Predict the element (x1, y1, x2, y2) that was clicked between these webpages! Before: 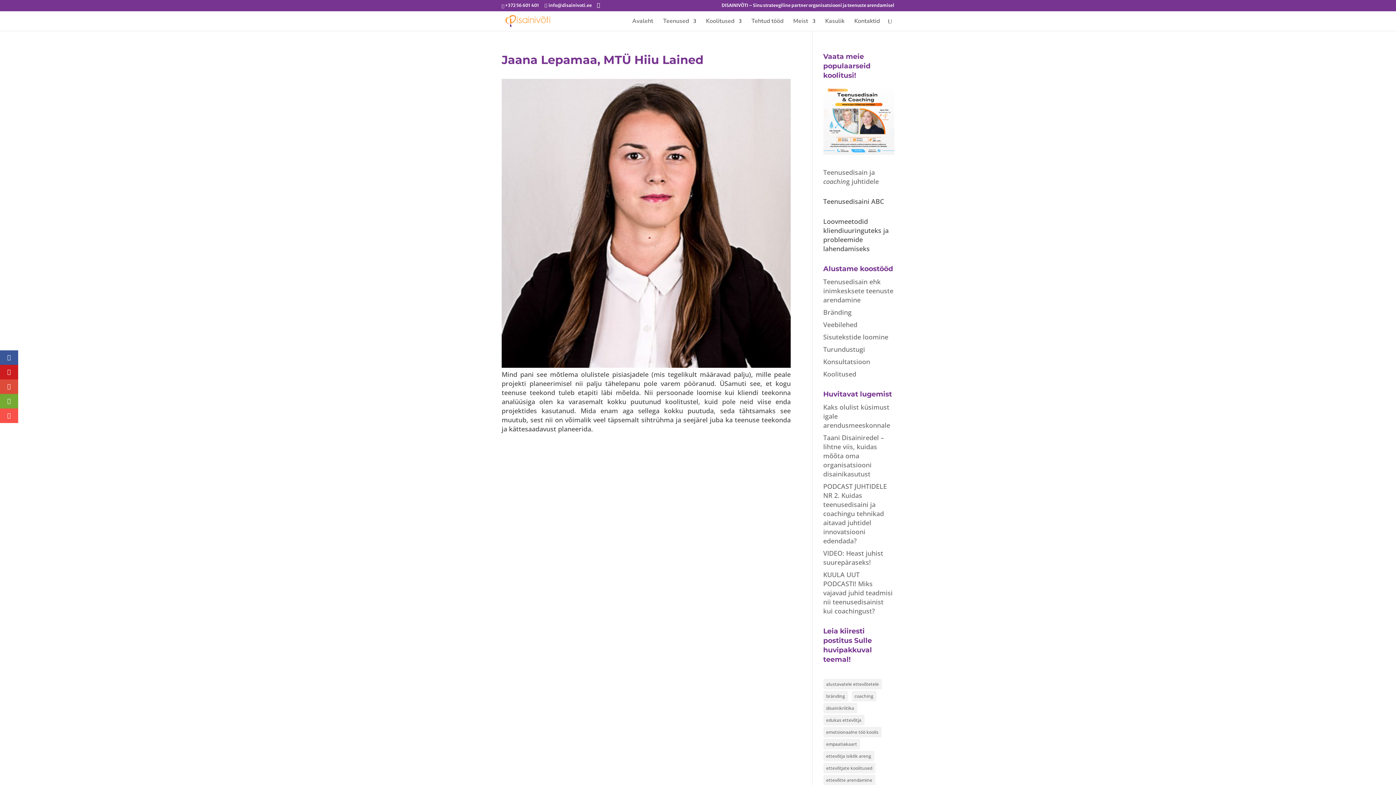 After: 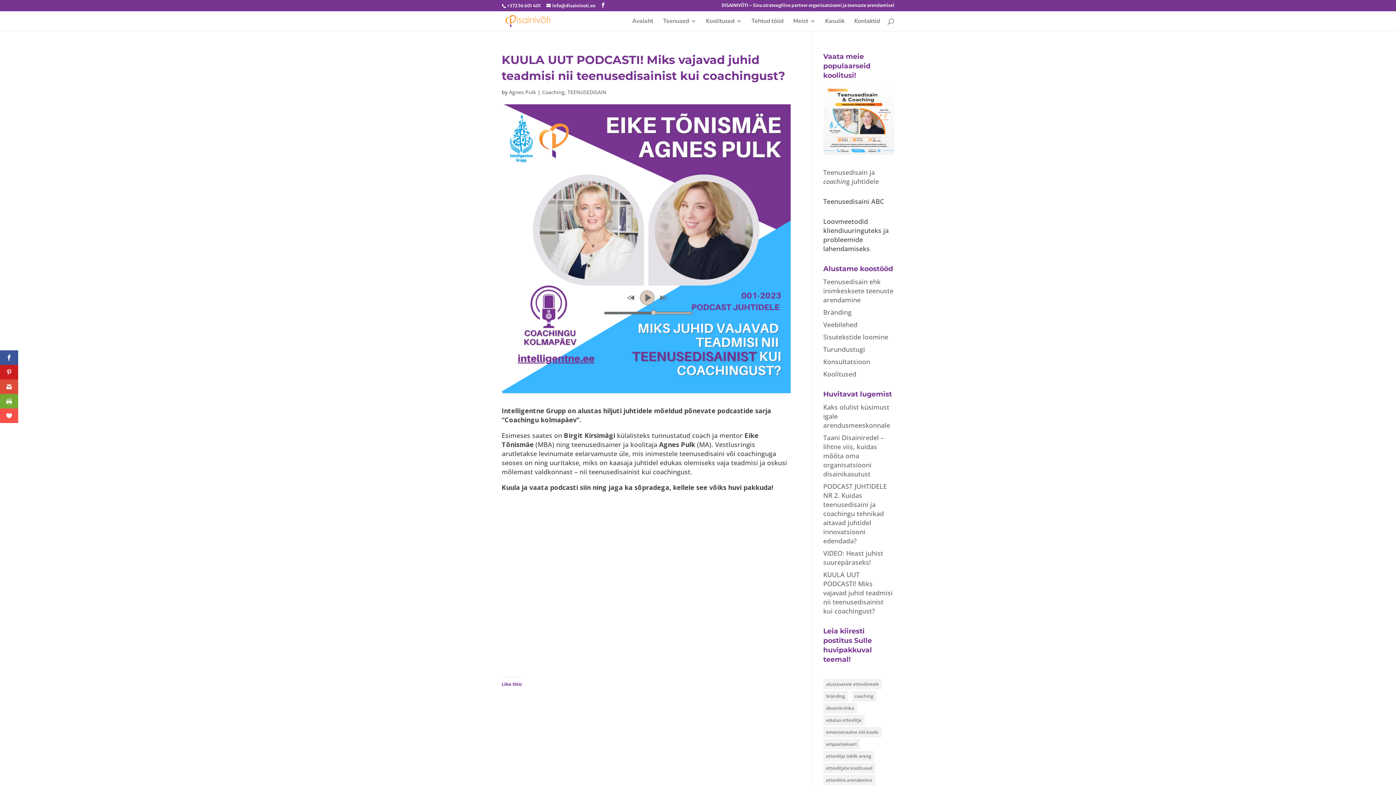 Action: bbox: (823, 570, 892, 615) label: KUULA UUT PODCASTI! Miks vajavad juhid teadmisi nii teenusedisainist kui coachingust?